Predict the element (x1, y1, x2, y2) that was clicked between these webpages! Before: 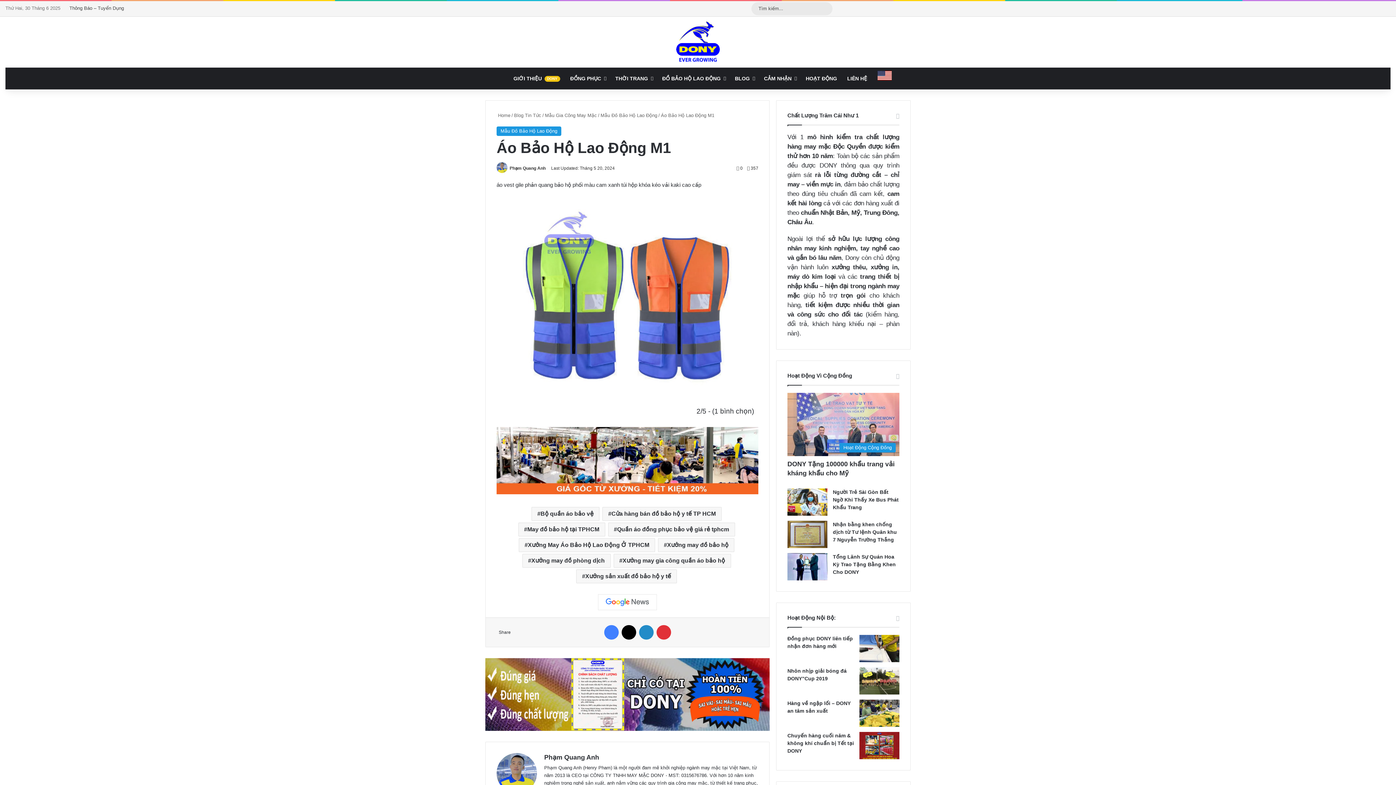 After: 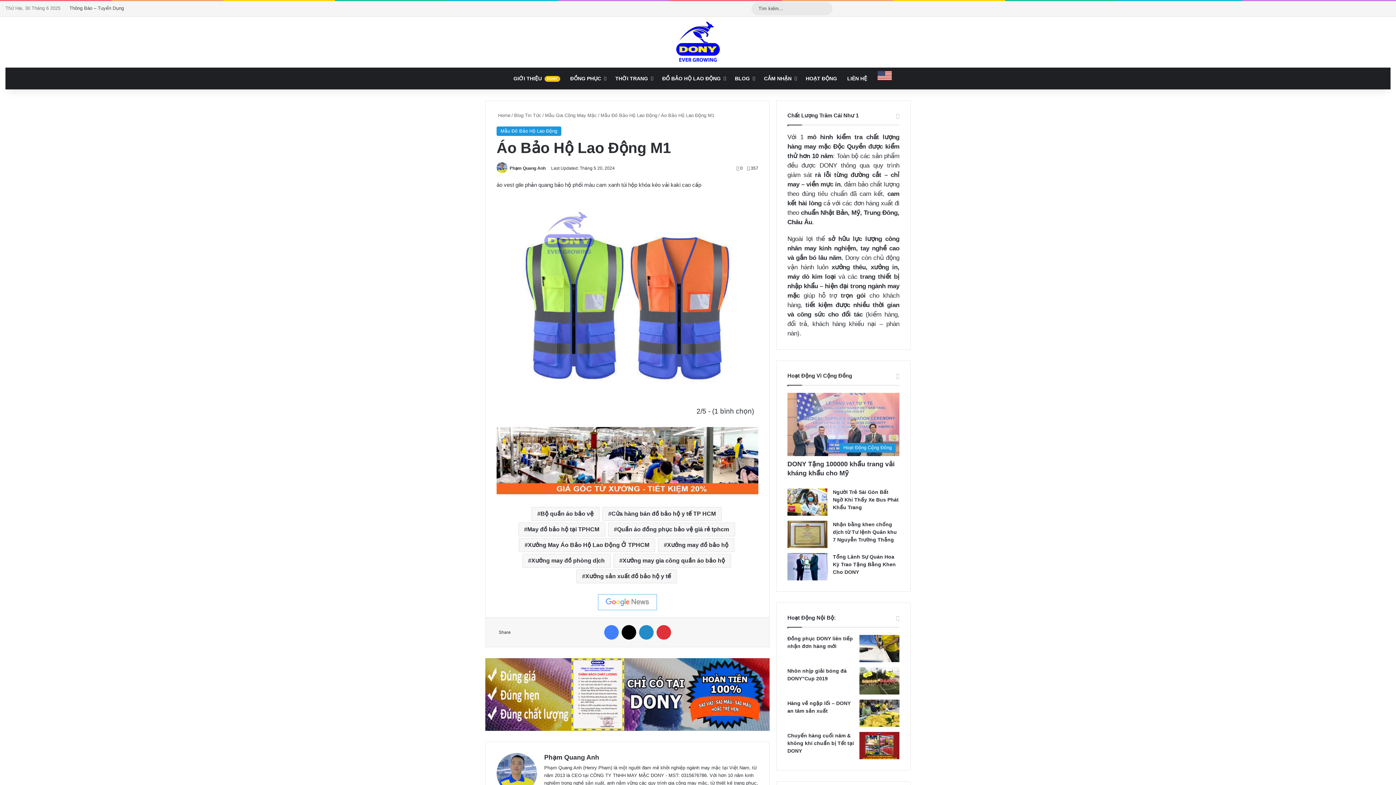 Action: bbox: (598, 594, 657, 610)